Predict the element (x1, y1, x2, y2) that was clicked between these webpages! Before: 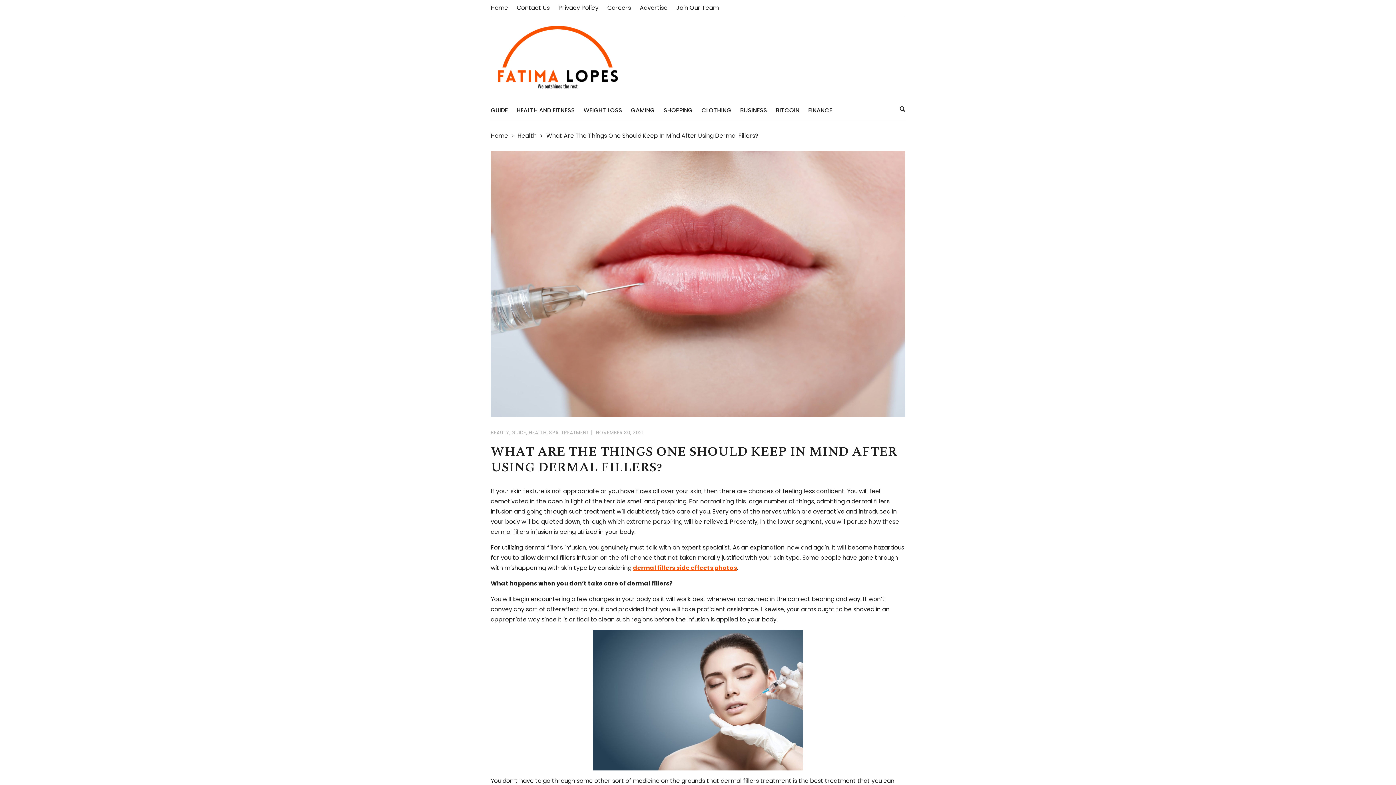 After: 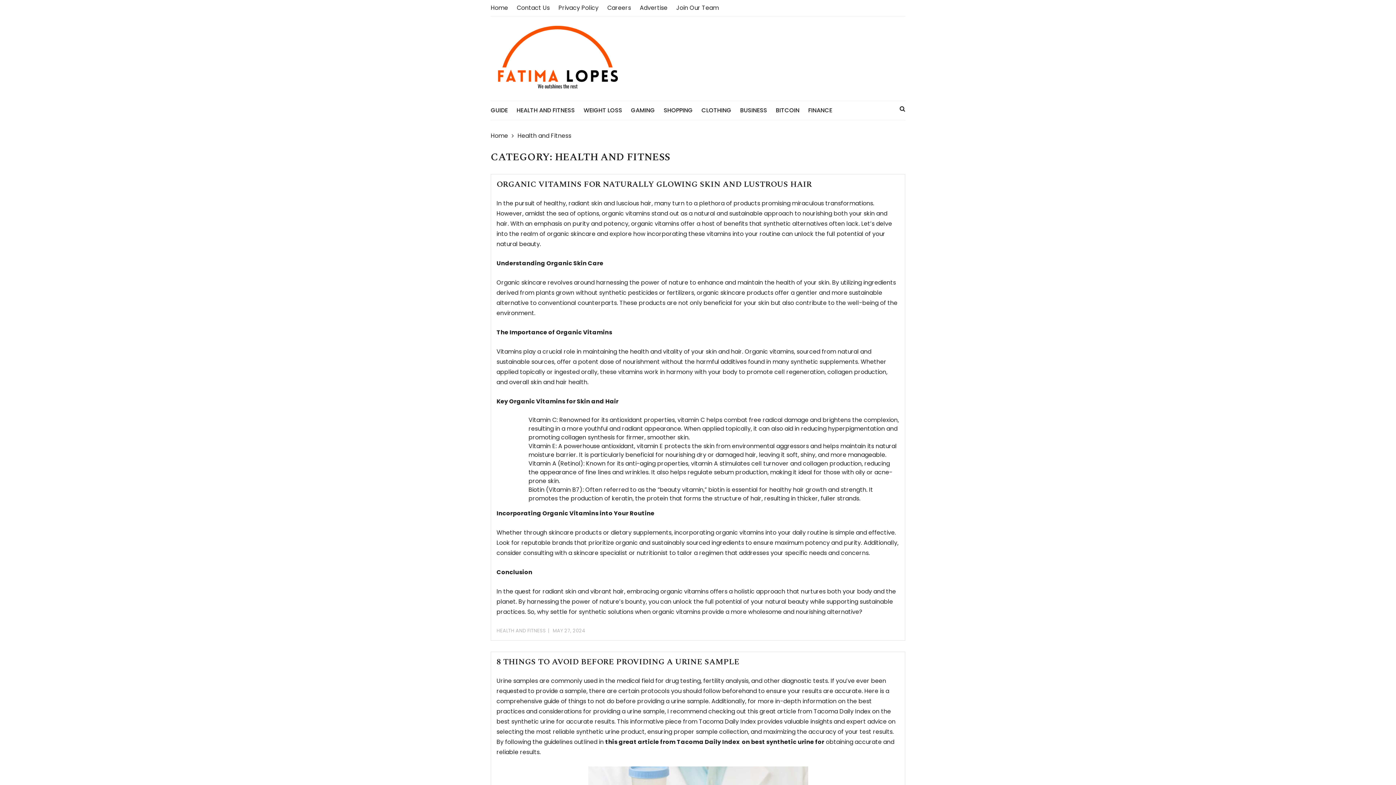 Action: label: HEALTH AND FITNESS bbox: (516, 100, 582, 119)